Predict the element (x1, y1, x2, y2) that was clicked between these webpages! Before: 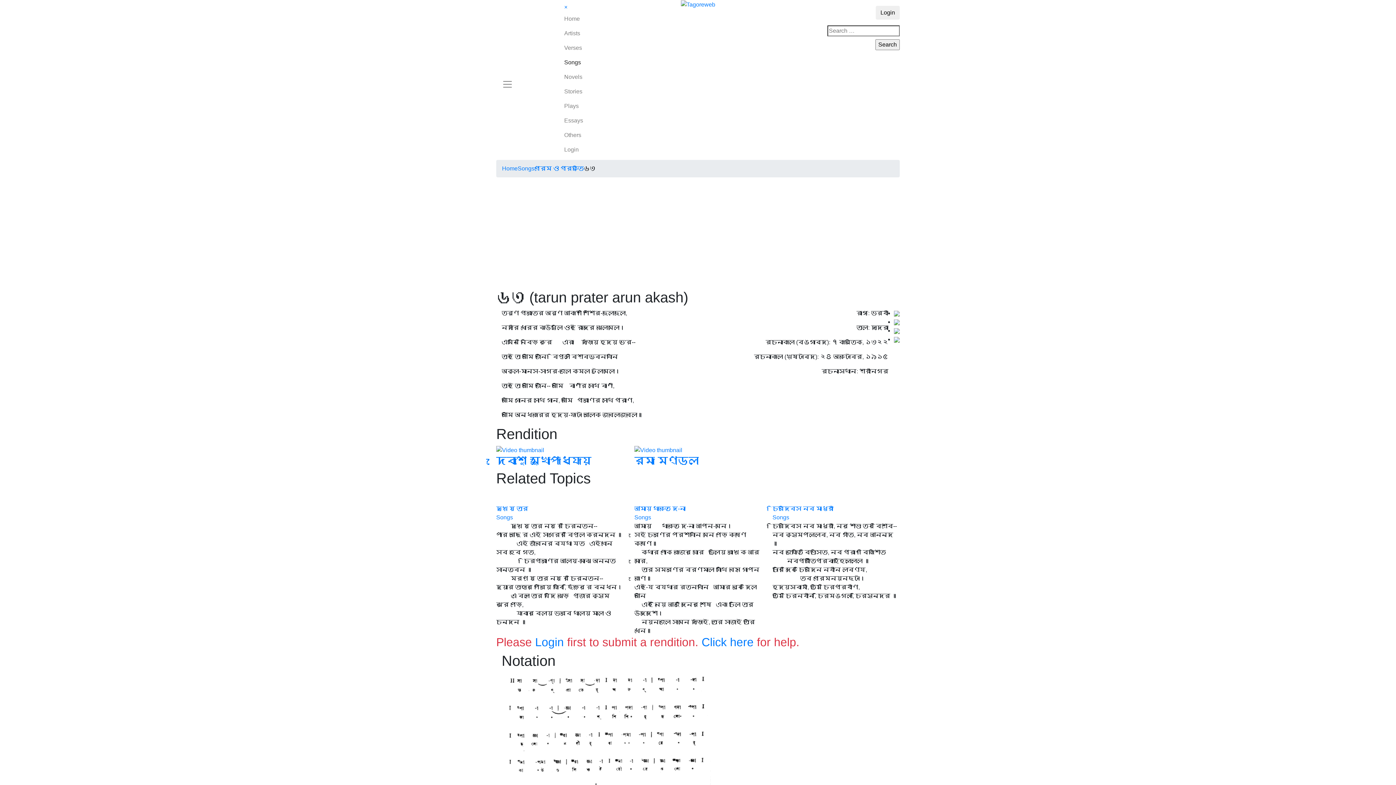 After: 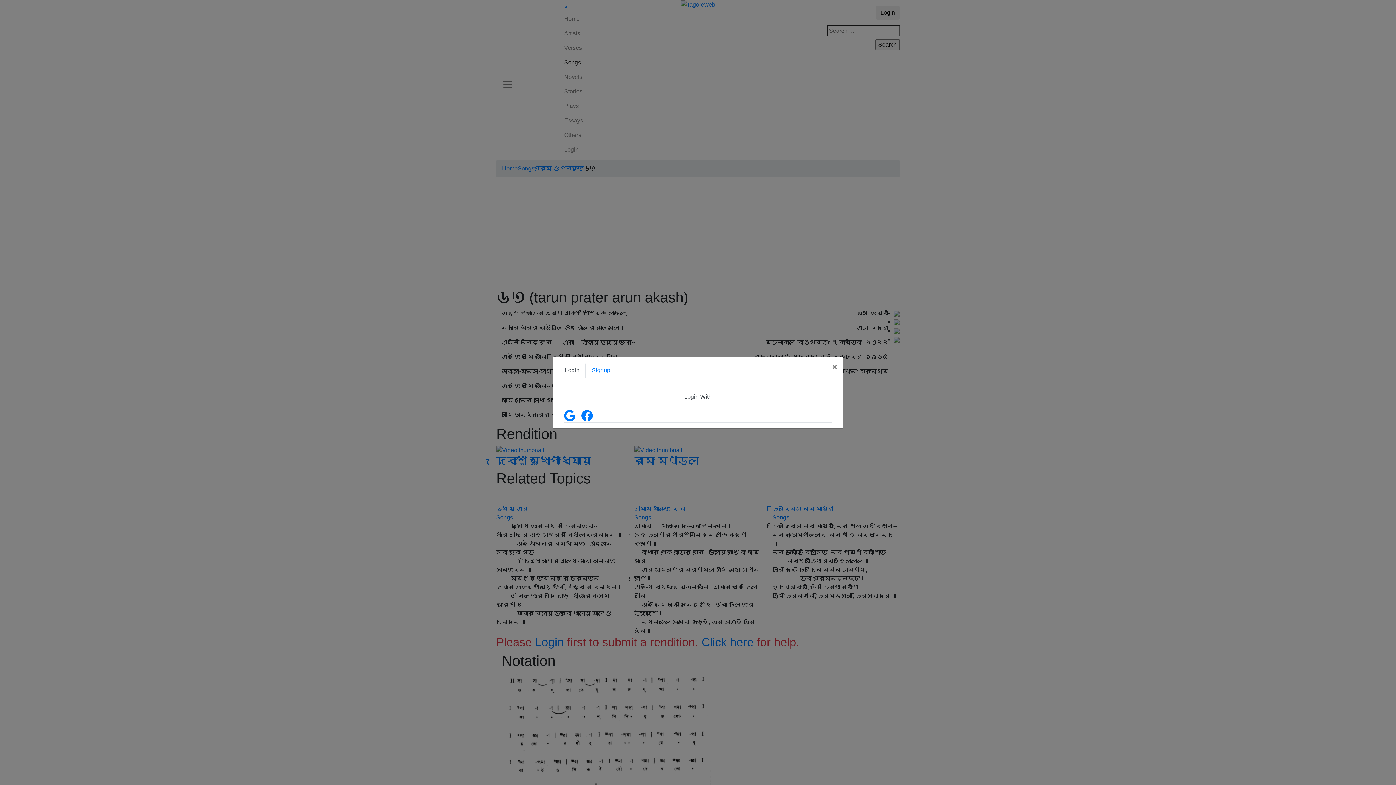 Action: label: Login bbox: (535, 635, 564, 649)